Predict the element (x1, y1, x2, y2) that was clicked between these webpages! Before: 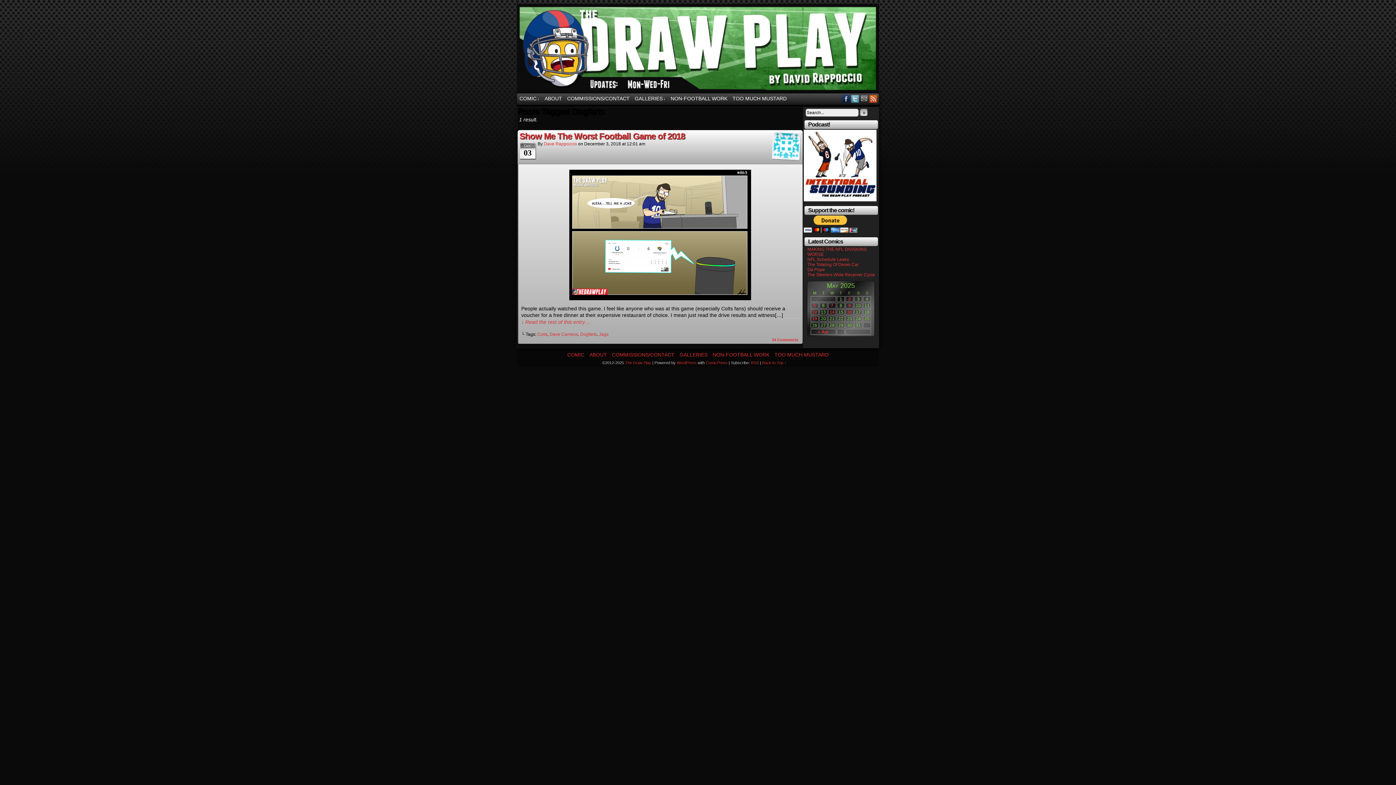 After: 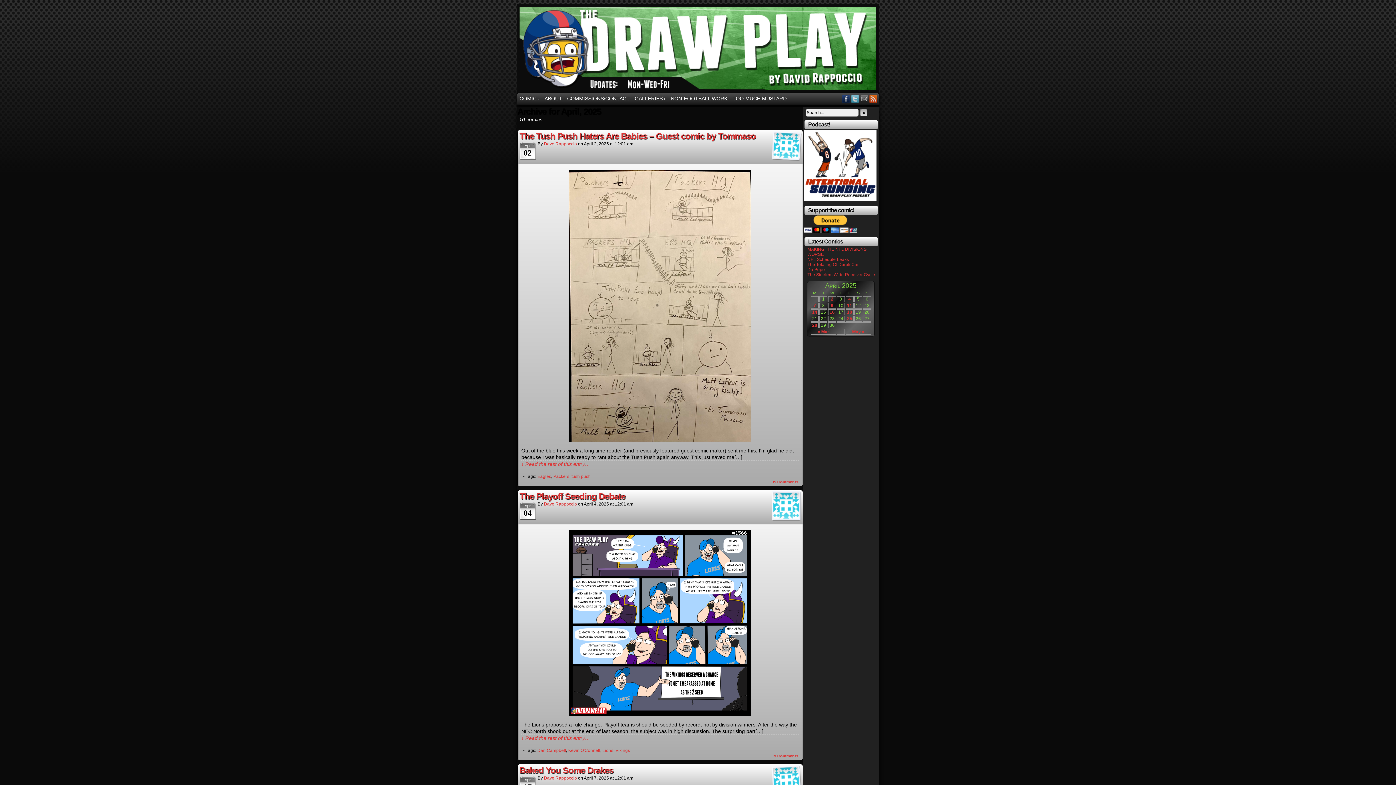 Action: label: « Apr bbox: (811, 329, 836, 334)